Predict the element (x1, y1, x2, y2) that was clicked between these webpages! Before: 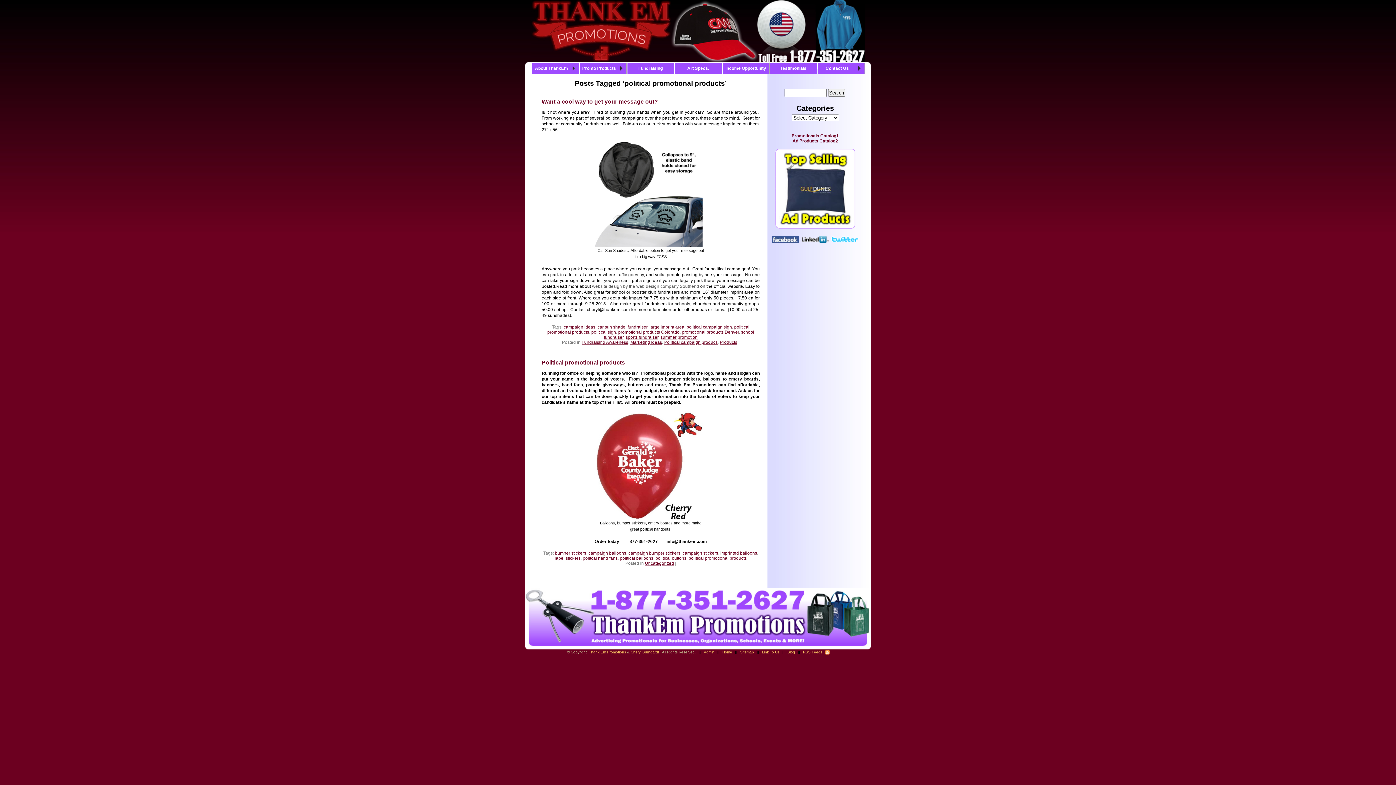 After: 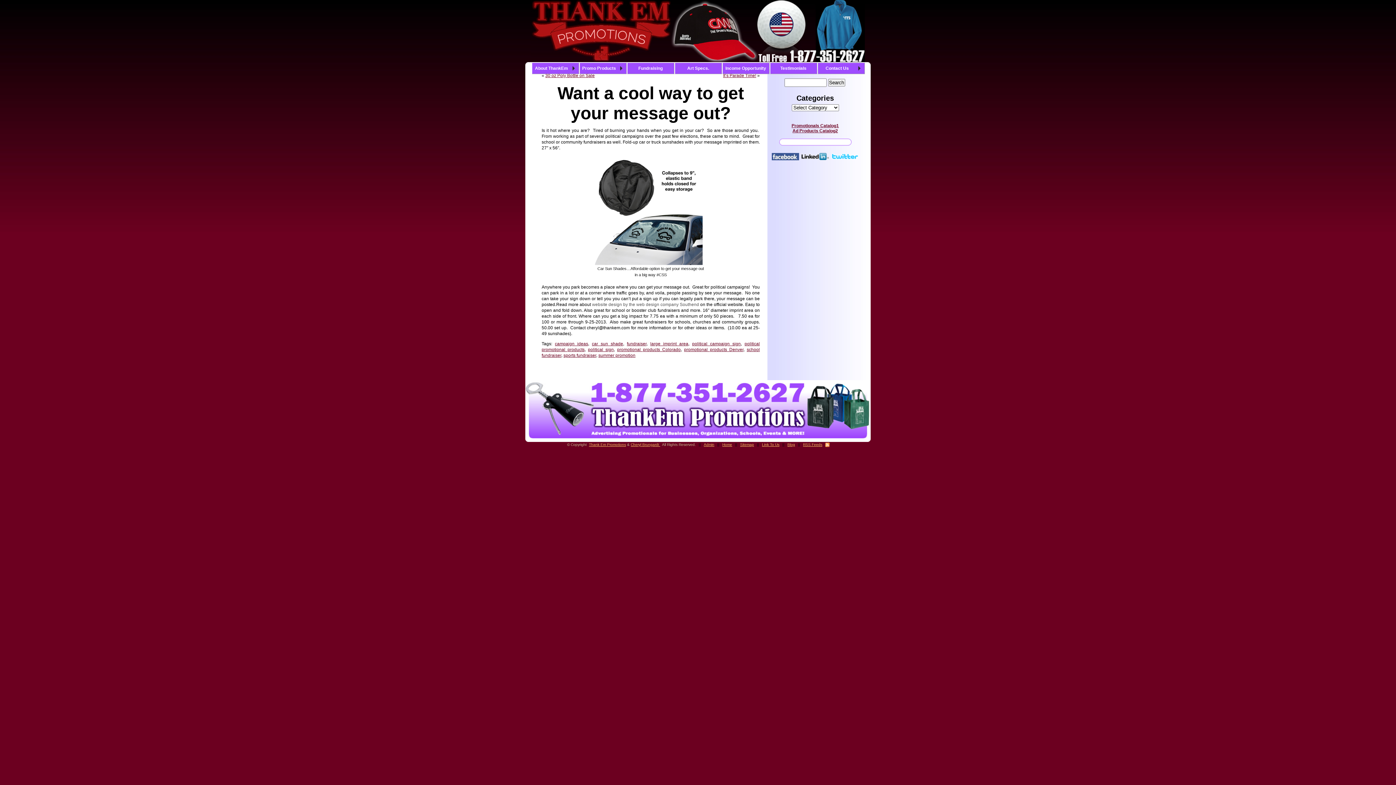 Action: label: Want a cool way to get your message out? bbox: (541, 98, 658, 104)